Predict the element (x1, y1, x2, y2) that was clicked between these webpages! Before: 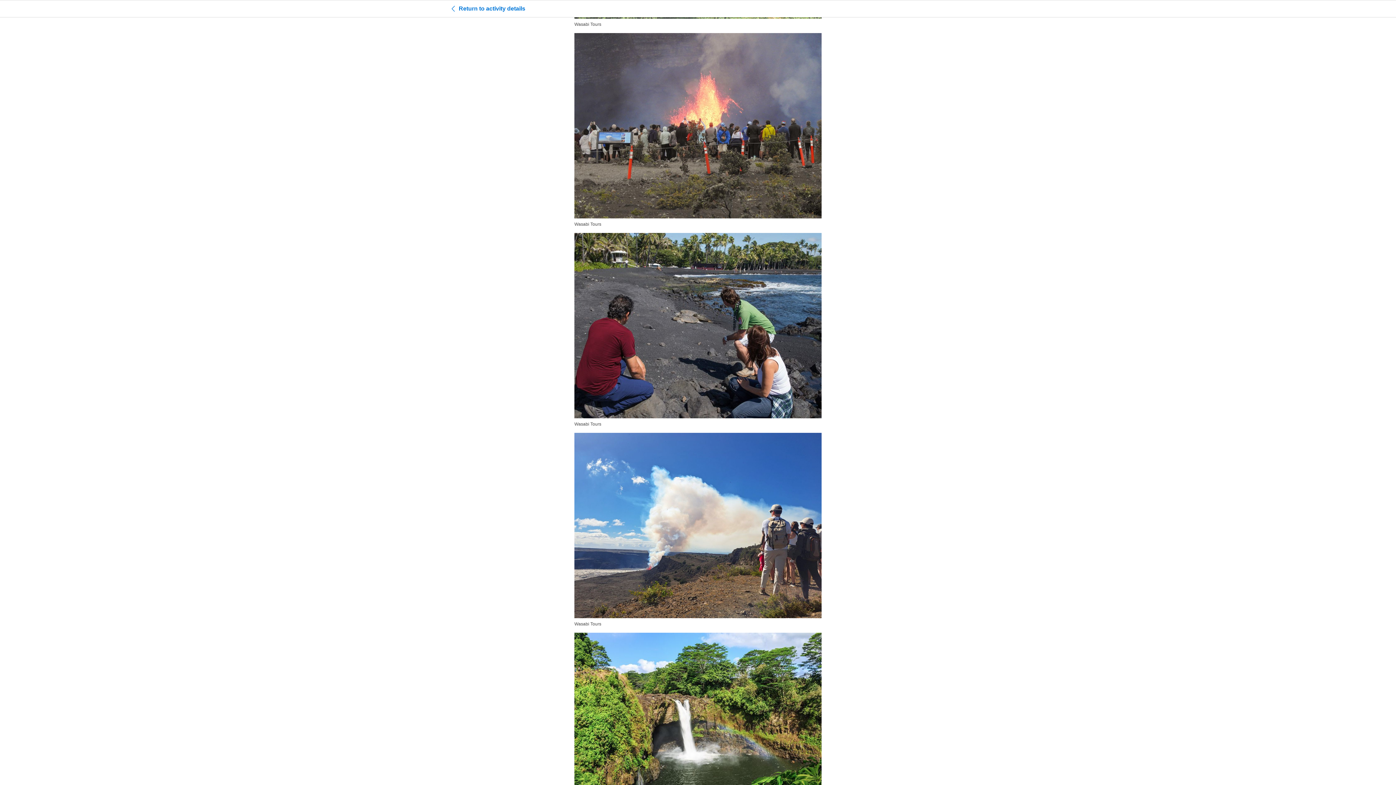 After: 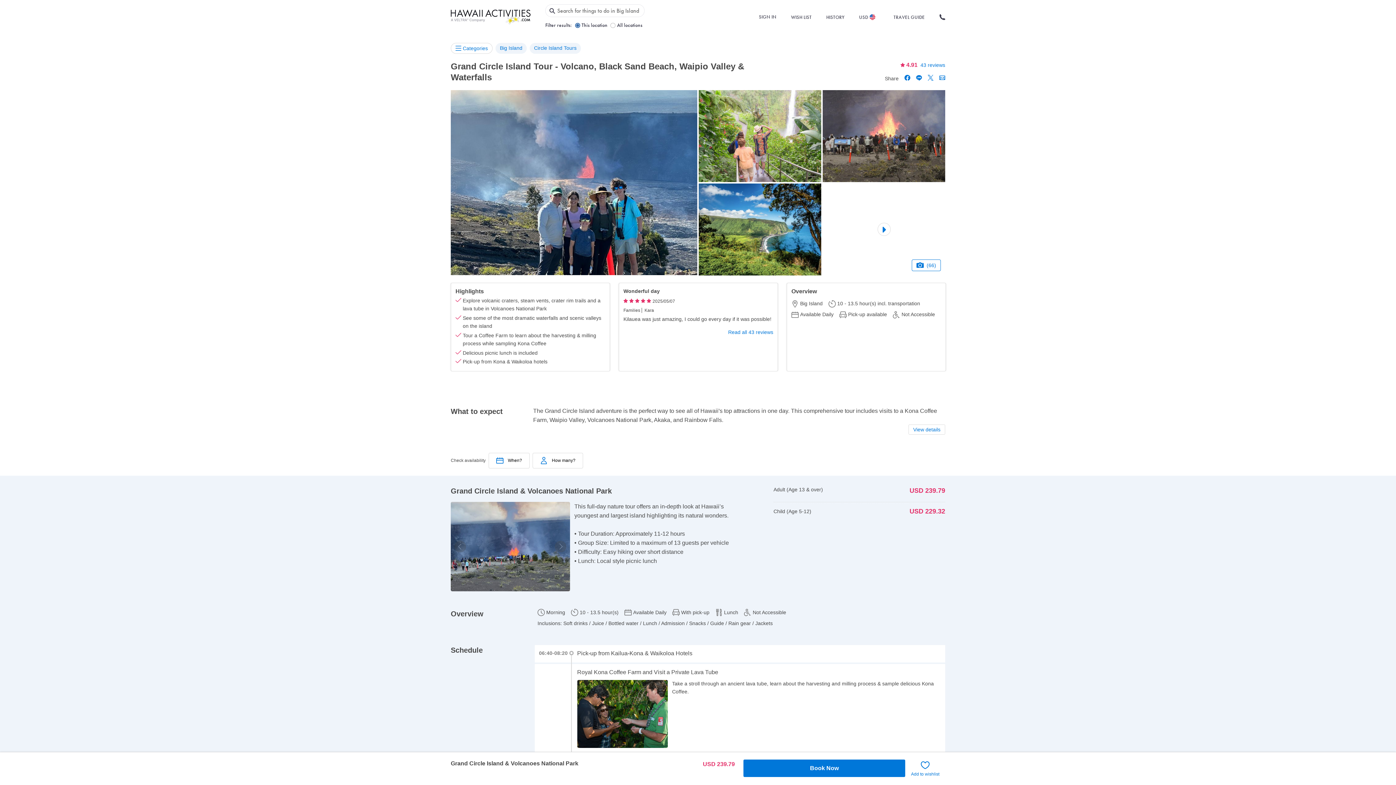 Action: bbox: (450, 0, 525, 17) label: Return to activity details